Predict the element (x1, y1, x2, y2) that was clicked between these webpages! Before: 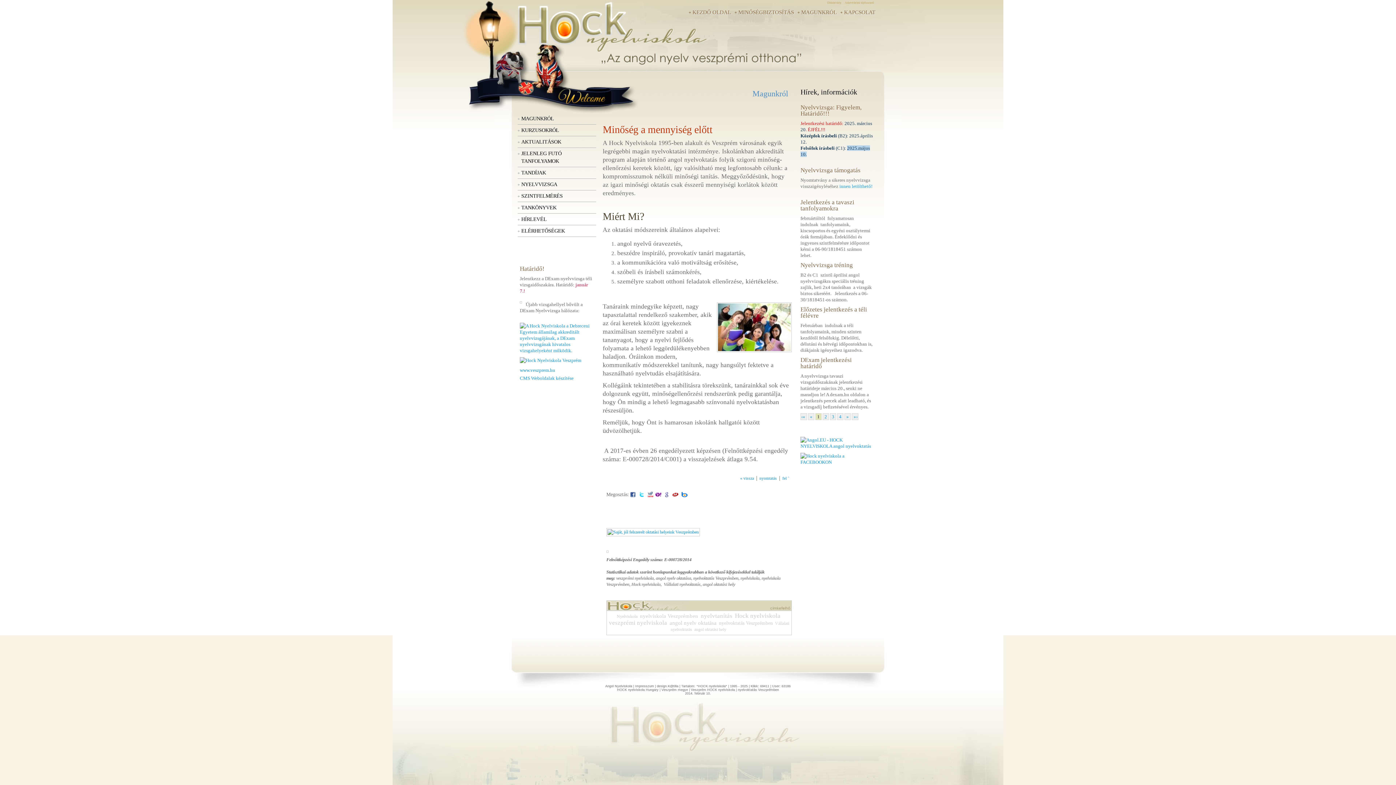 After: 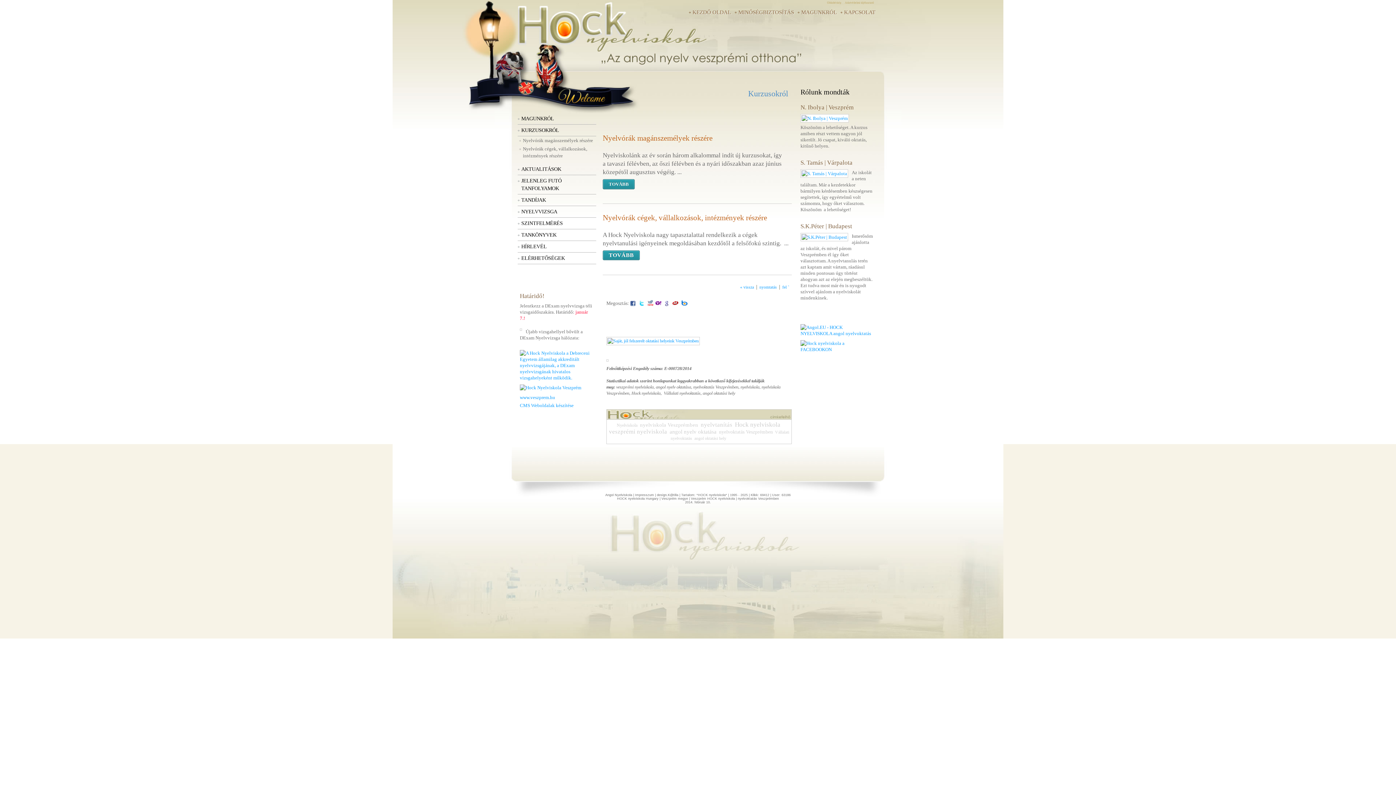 Action: label: KURZUSOKRÓL bbox: (517, 124, 596, 136)